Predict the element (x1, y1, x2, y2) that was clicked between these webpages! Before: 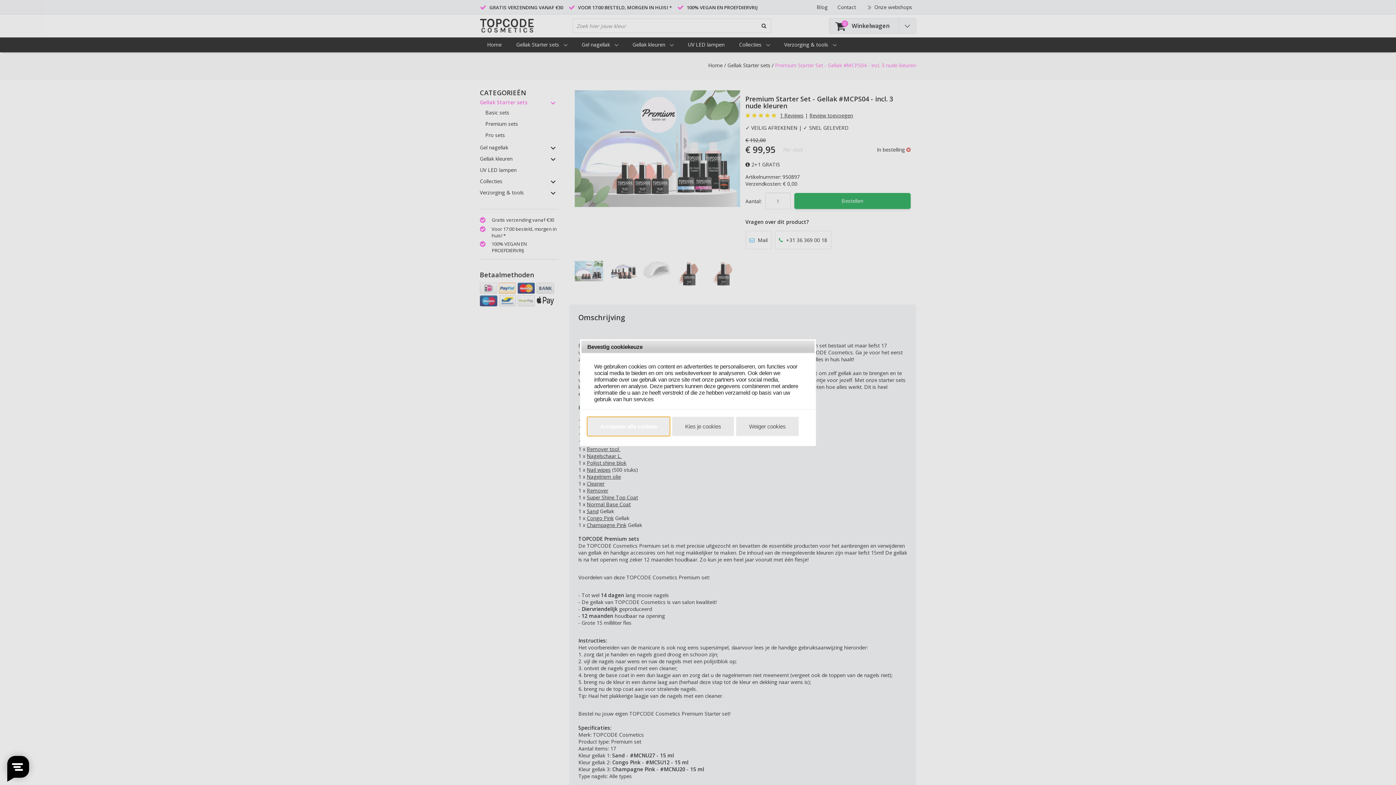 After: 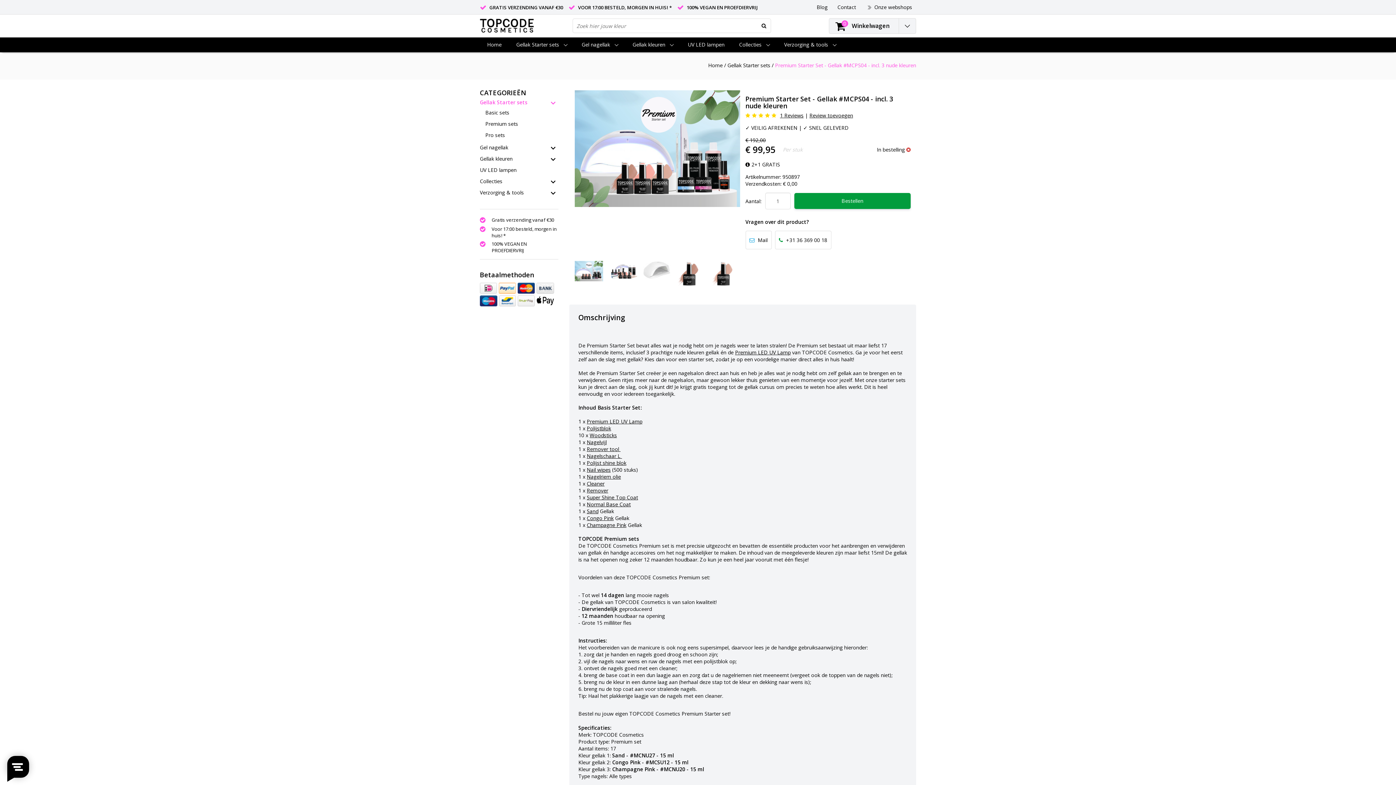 Action: bbox: (587, 417, 670, 436) label: Accepteer alle cookies